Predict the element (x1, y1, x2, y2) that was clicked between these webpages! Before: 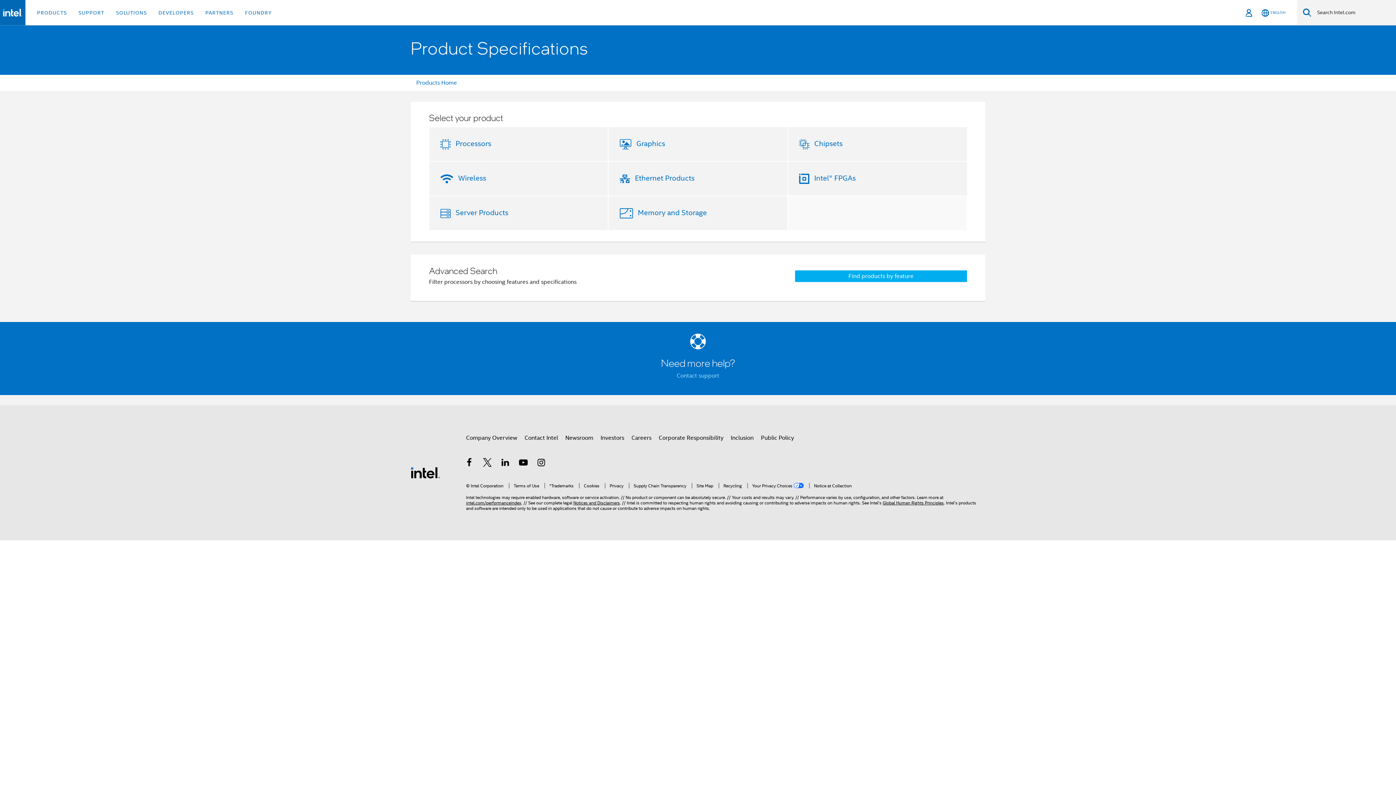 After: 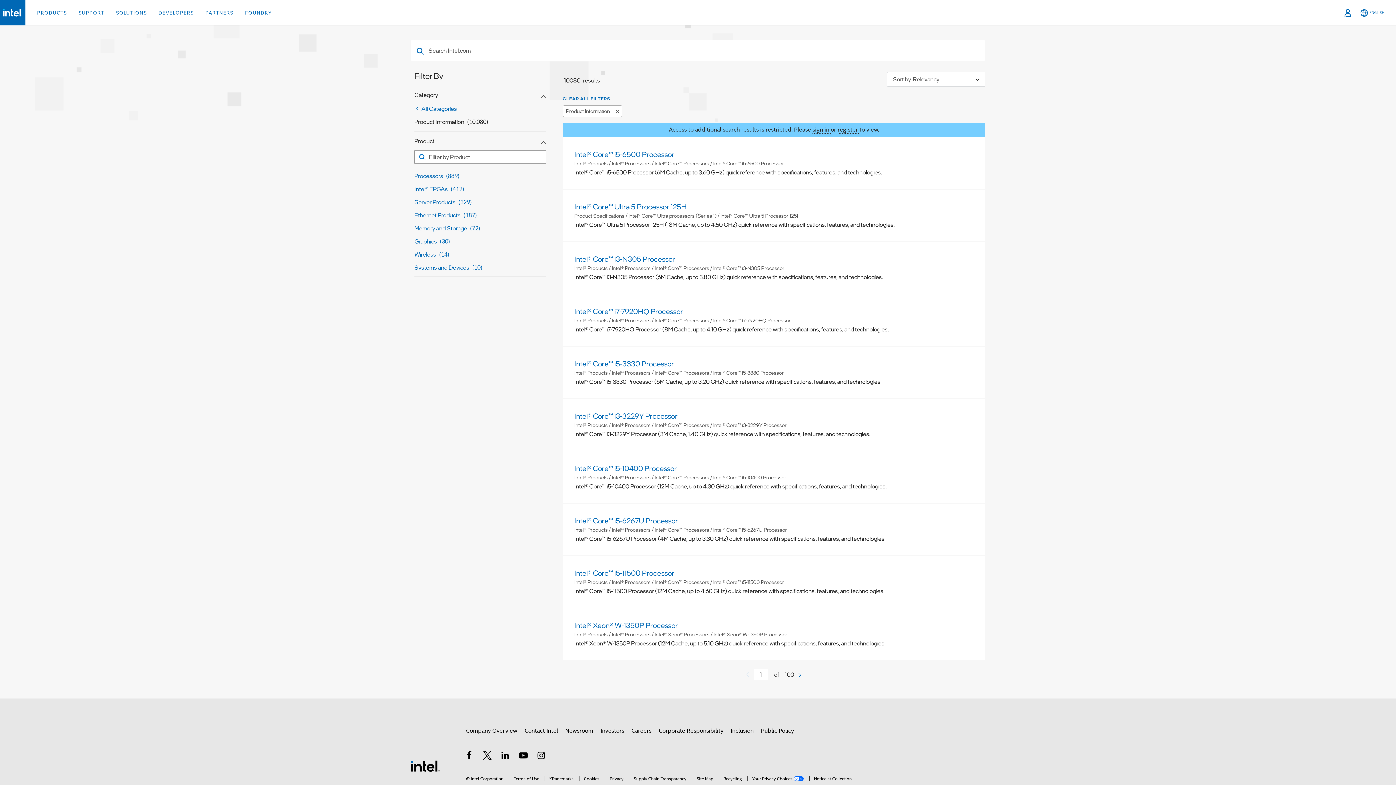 Action: bbox: (1303, 8, 1311, 17) label: Search